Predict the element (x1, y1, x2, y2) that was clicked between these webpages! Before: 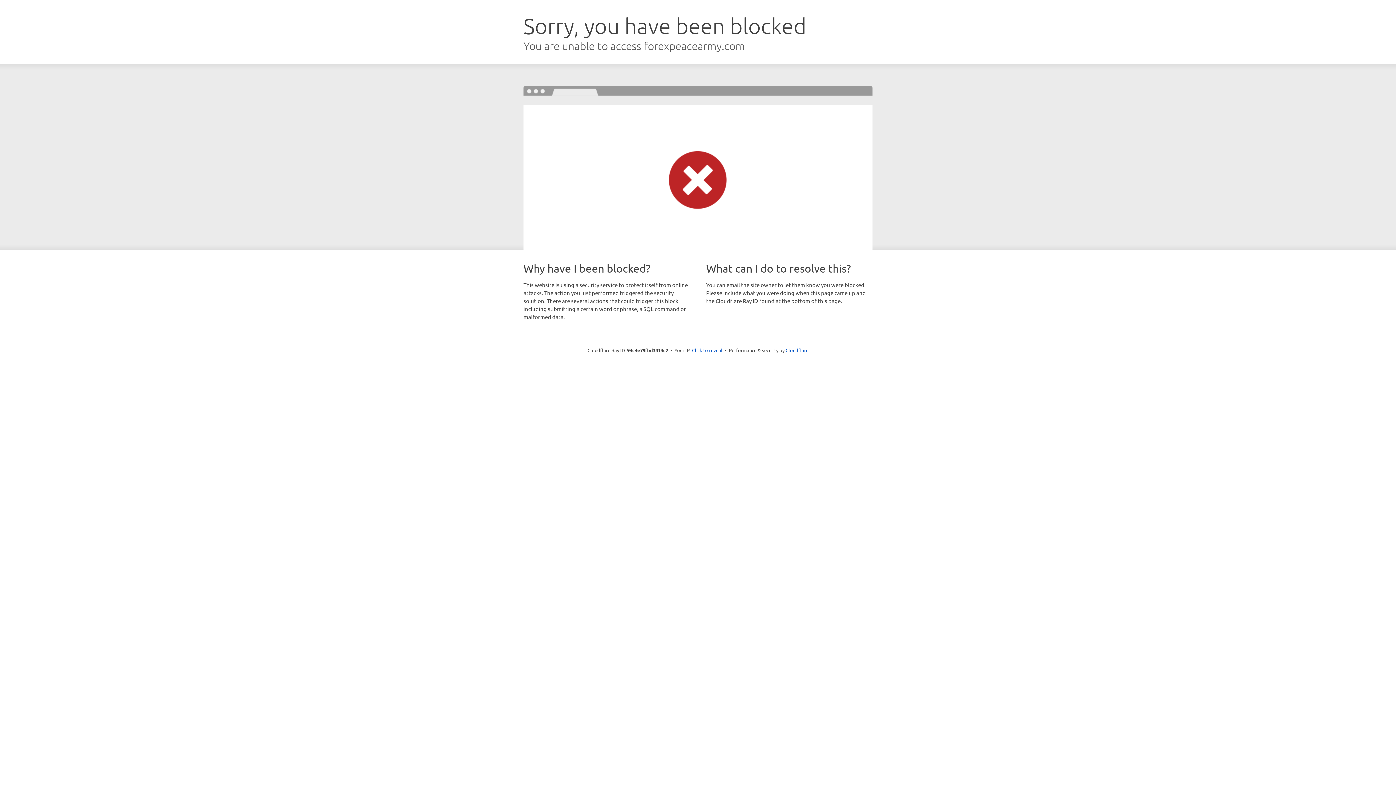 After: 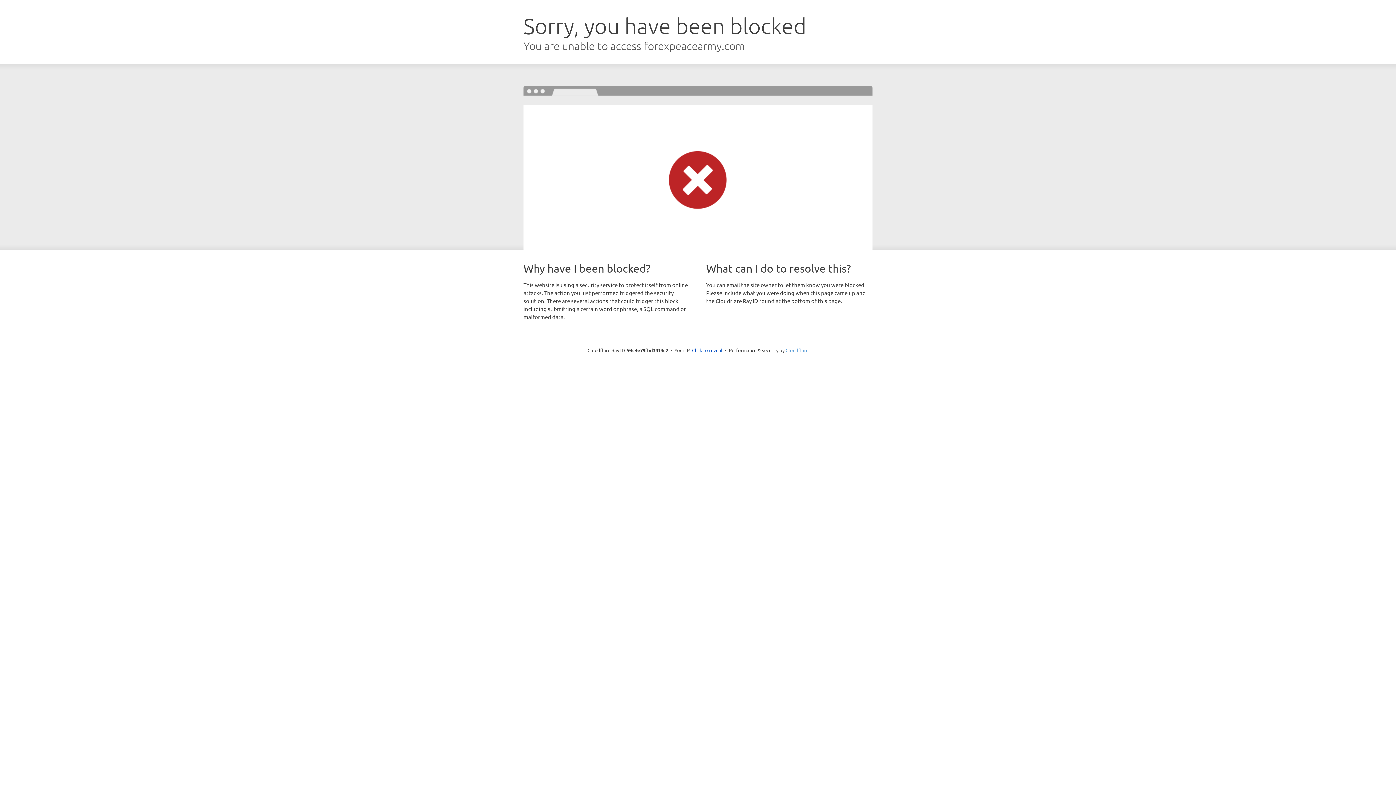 Action: label: Cloudflare bbox: (785, 347, 808, 353)